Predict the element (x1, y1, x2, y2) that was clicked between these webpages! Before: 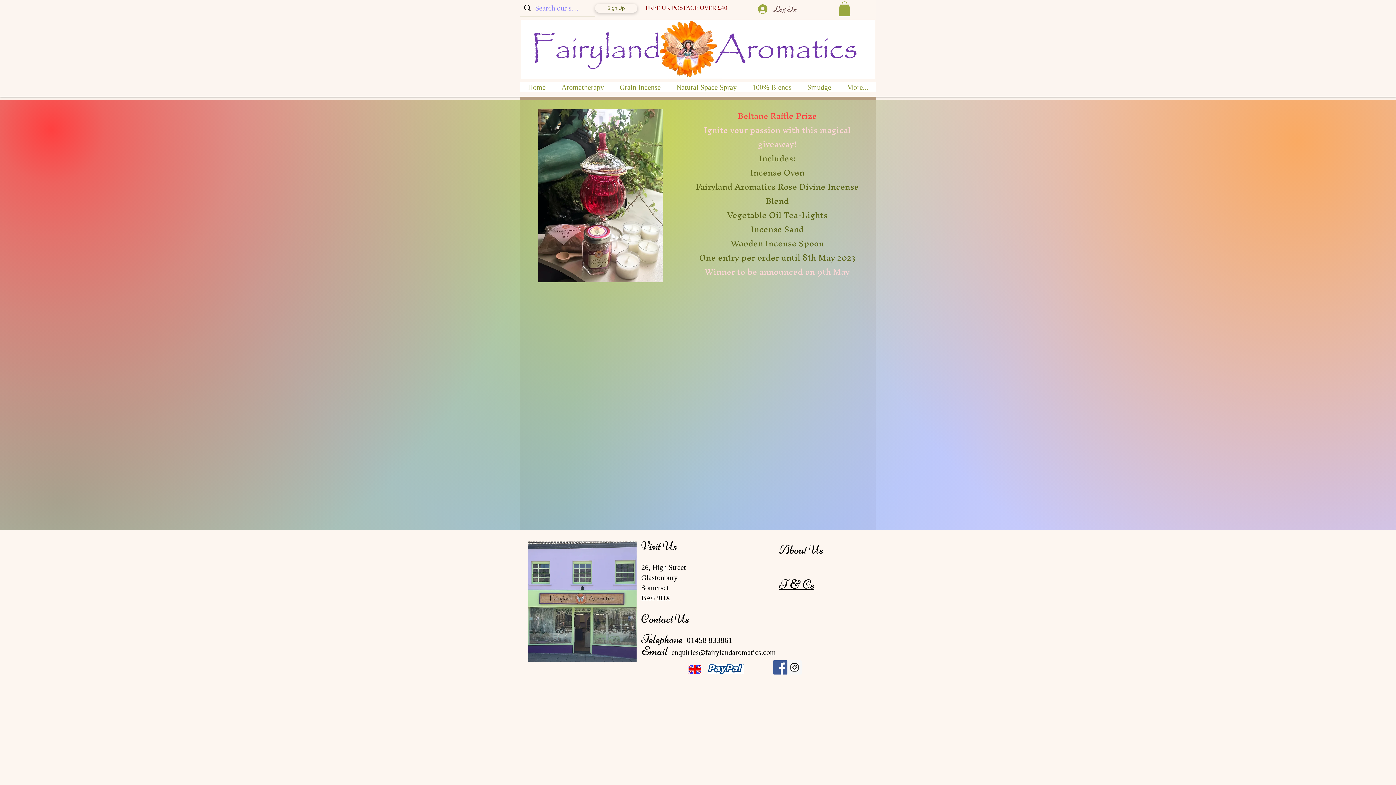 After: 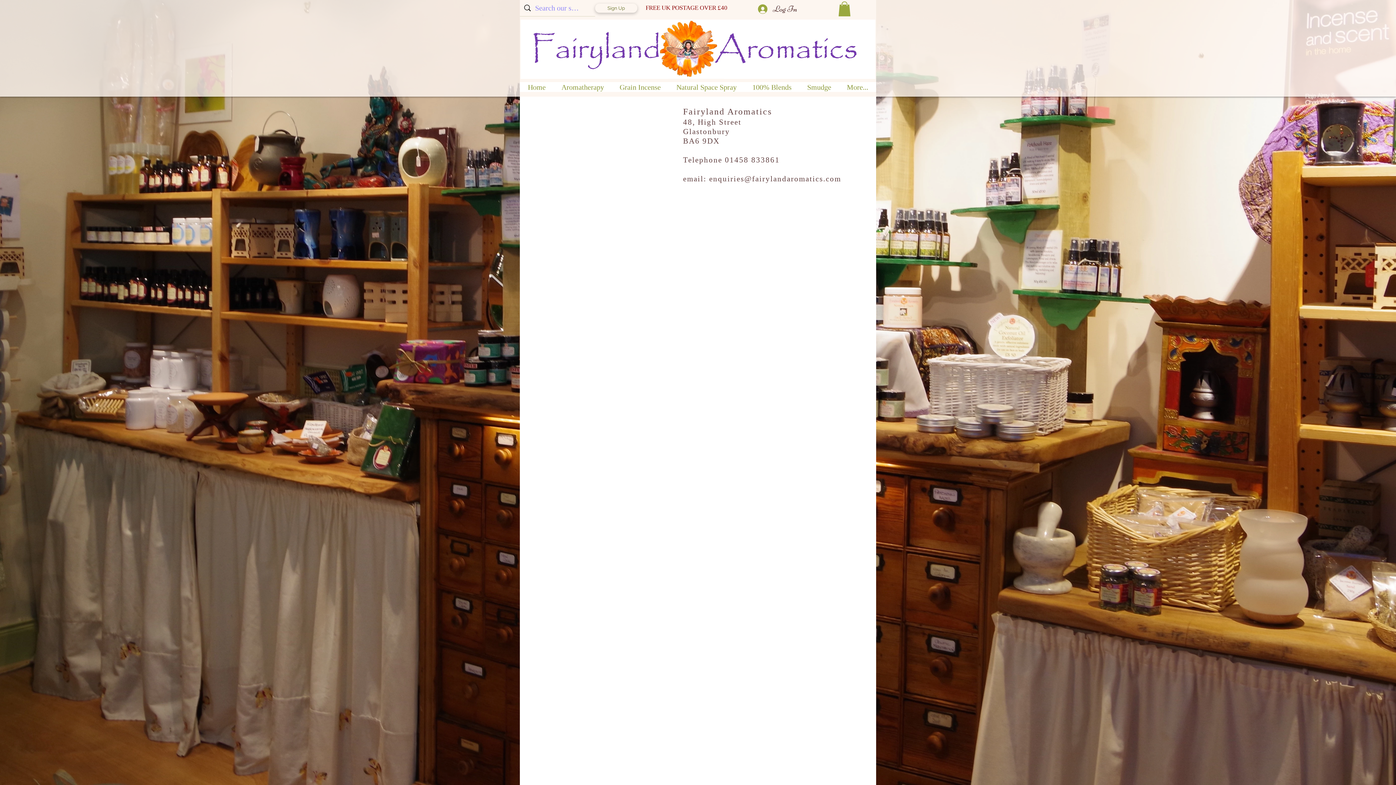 Action: label: enquiries@fairylandaromatics.com bbox: (671, 648, 776, 656)